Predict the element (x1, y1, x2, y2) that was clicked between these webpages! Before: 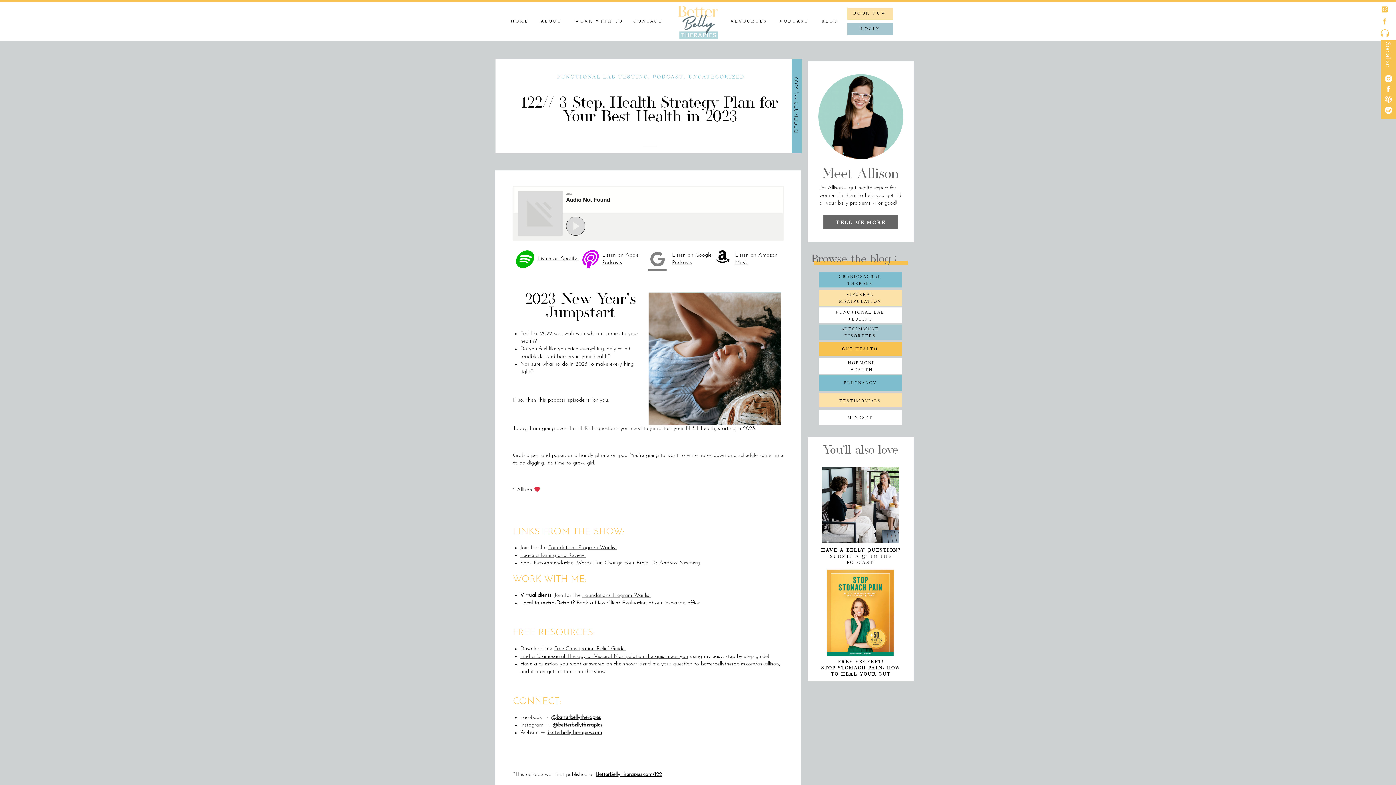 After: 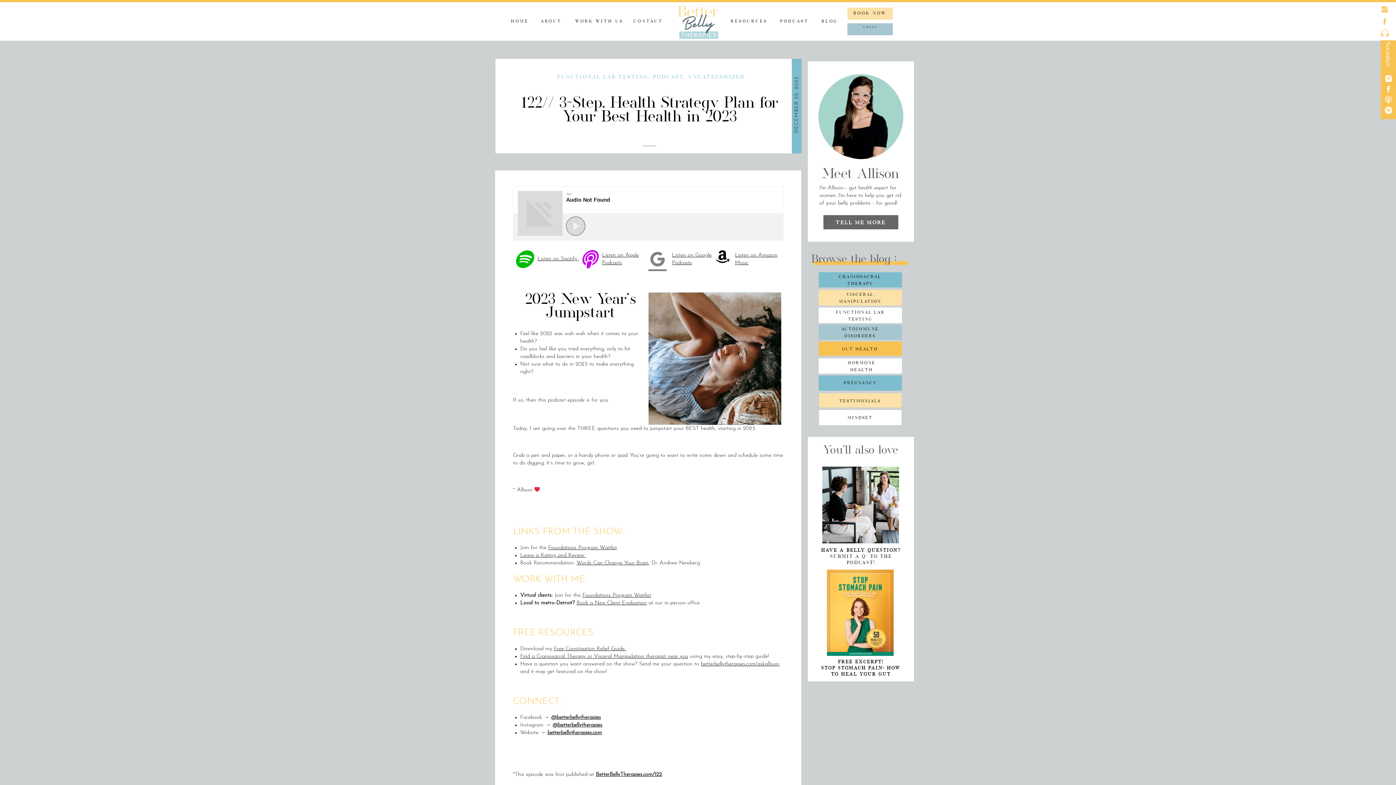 Action: bbox: (849, 23, 892, 34) label: LOGIN
